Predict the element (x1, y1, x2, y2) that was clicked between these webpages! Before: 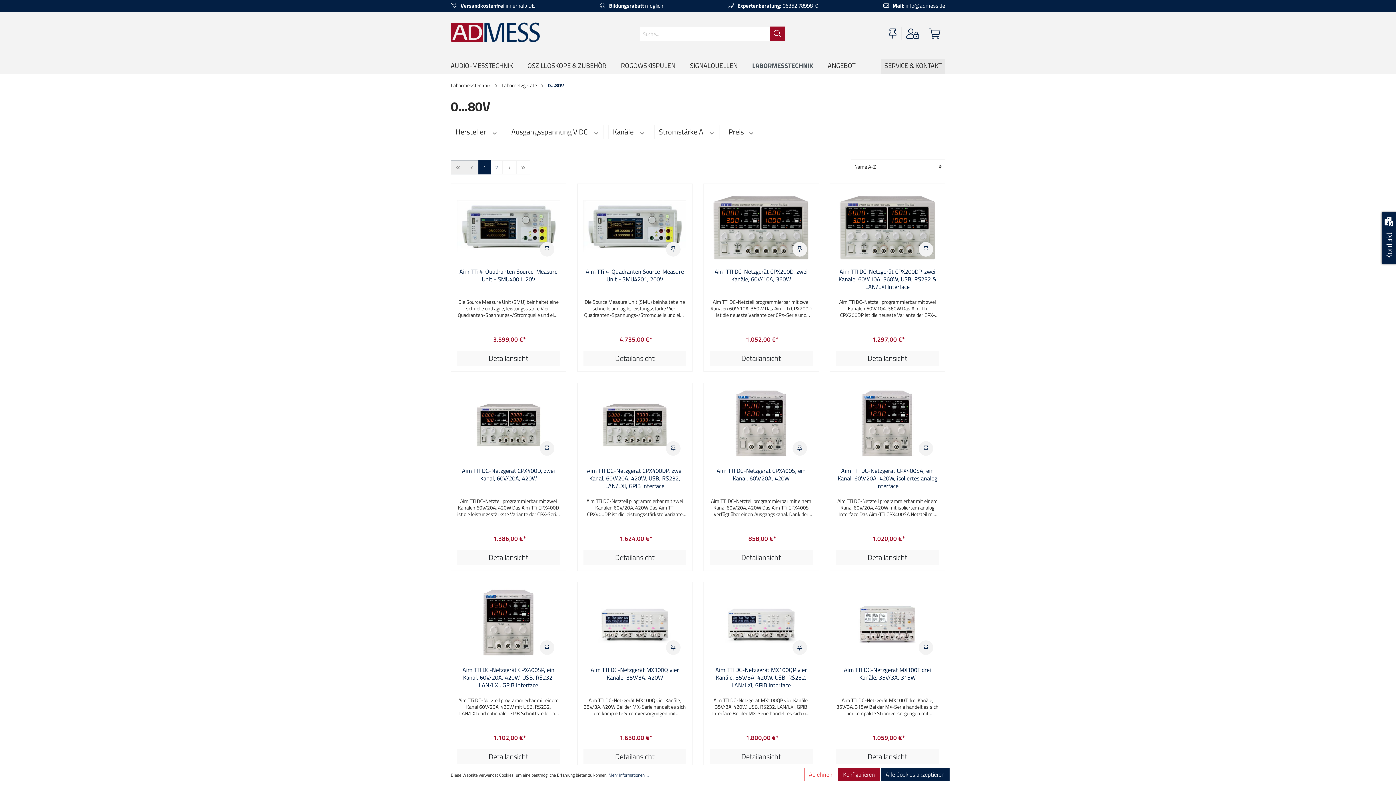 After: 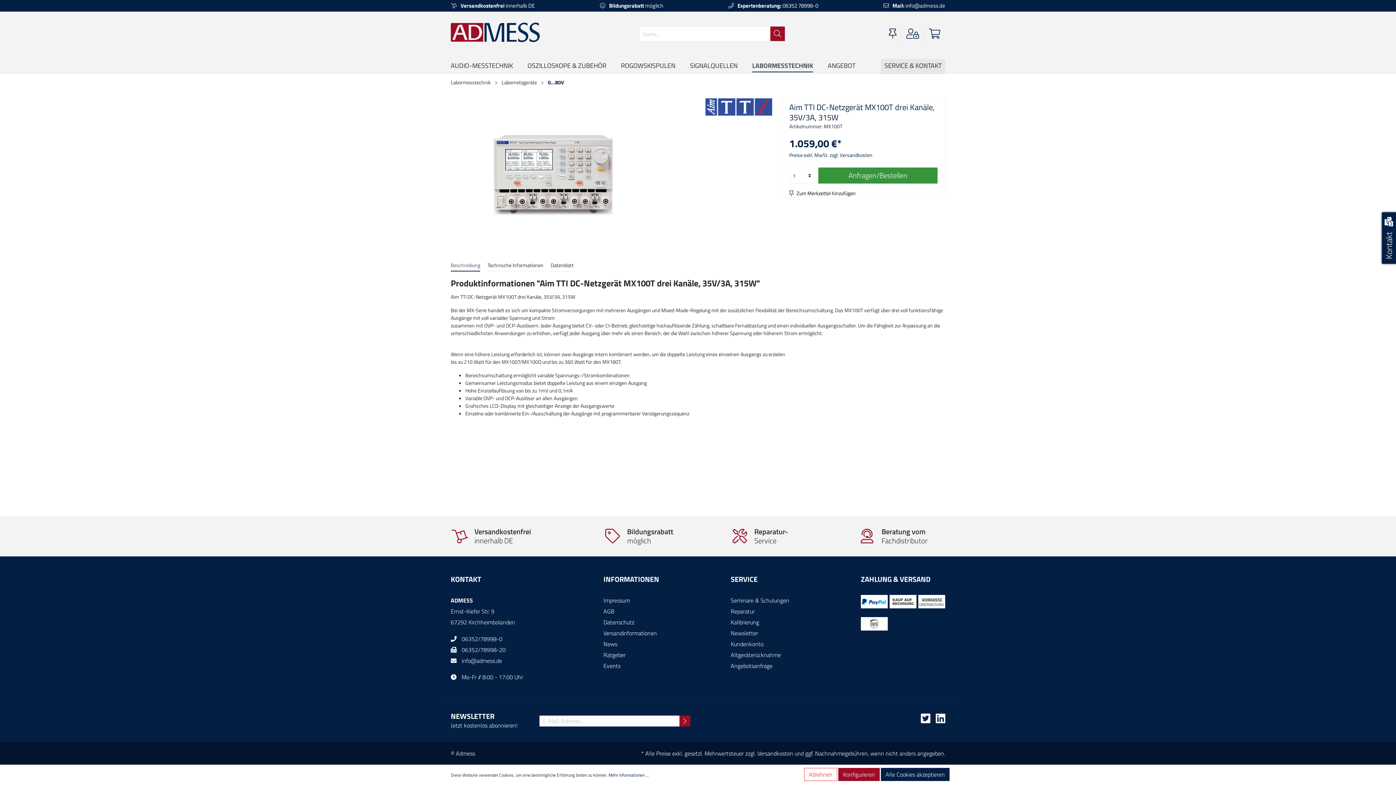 Action: bbox: (836, 666, 939, 693) label: Aim TTI DC-Netzgerät MX100T drei Kanäle, 35V/3A, 315W